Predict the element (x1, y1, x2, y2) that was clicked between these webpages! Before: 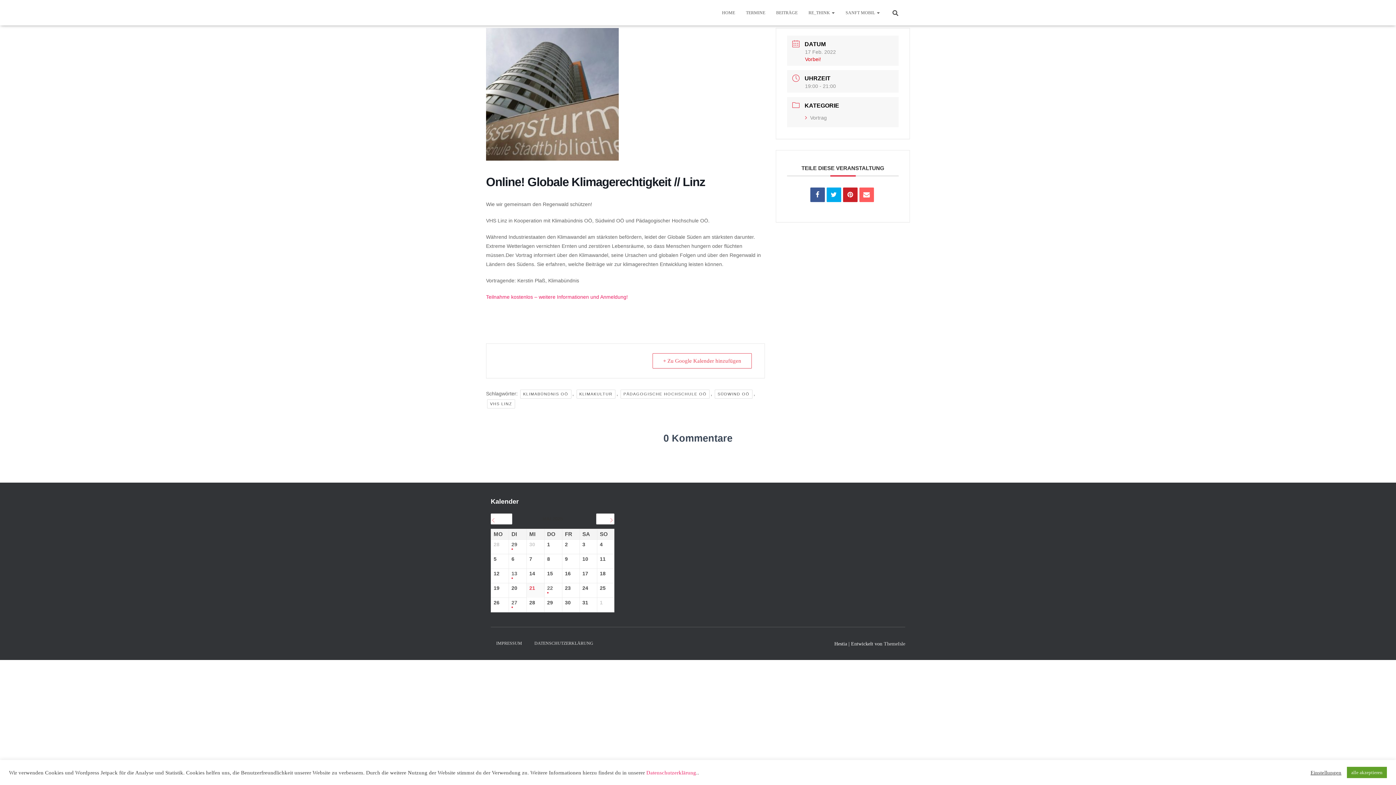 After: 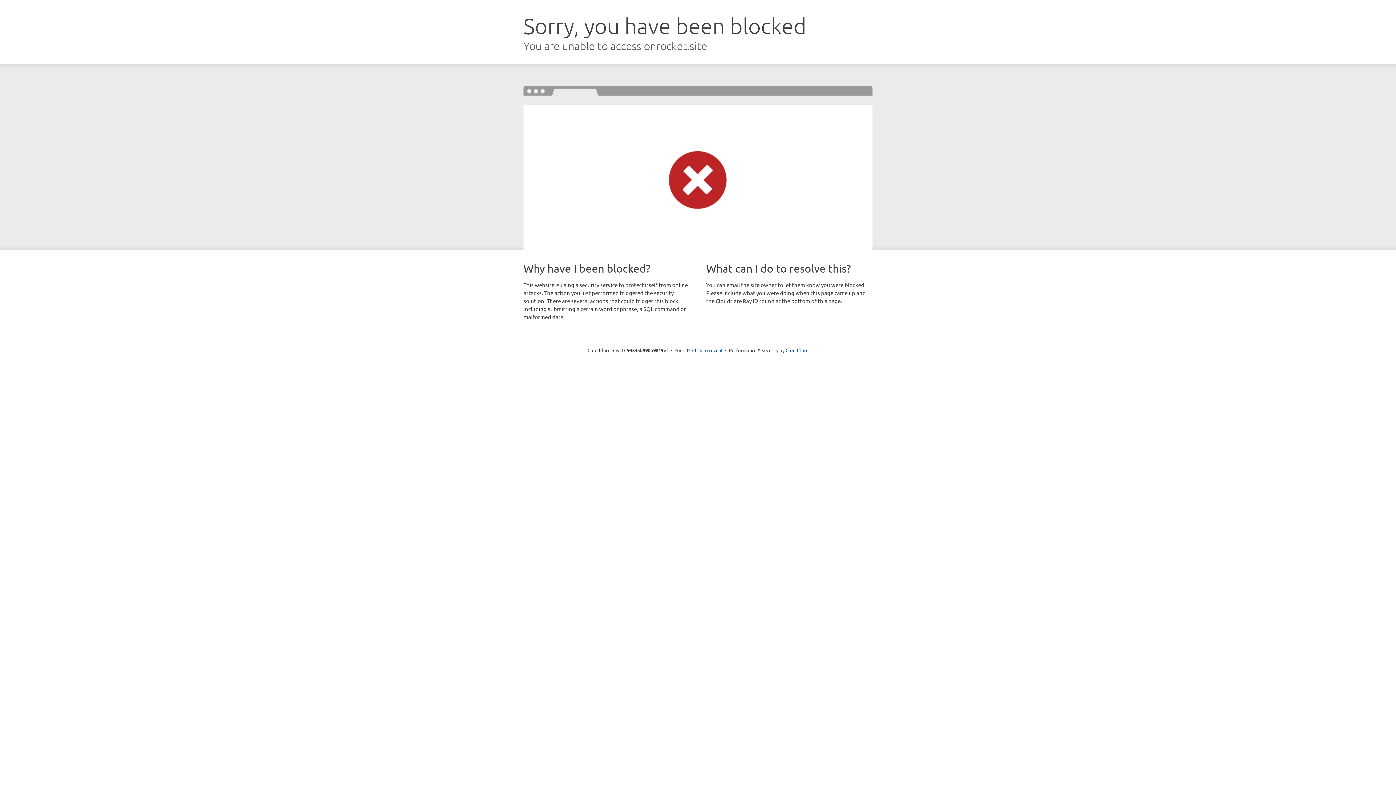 Action: label: ThemeIsle bbox: (884, 641, 905, 646)